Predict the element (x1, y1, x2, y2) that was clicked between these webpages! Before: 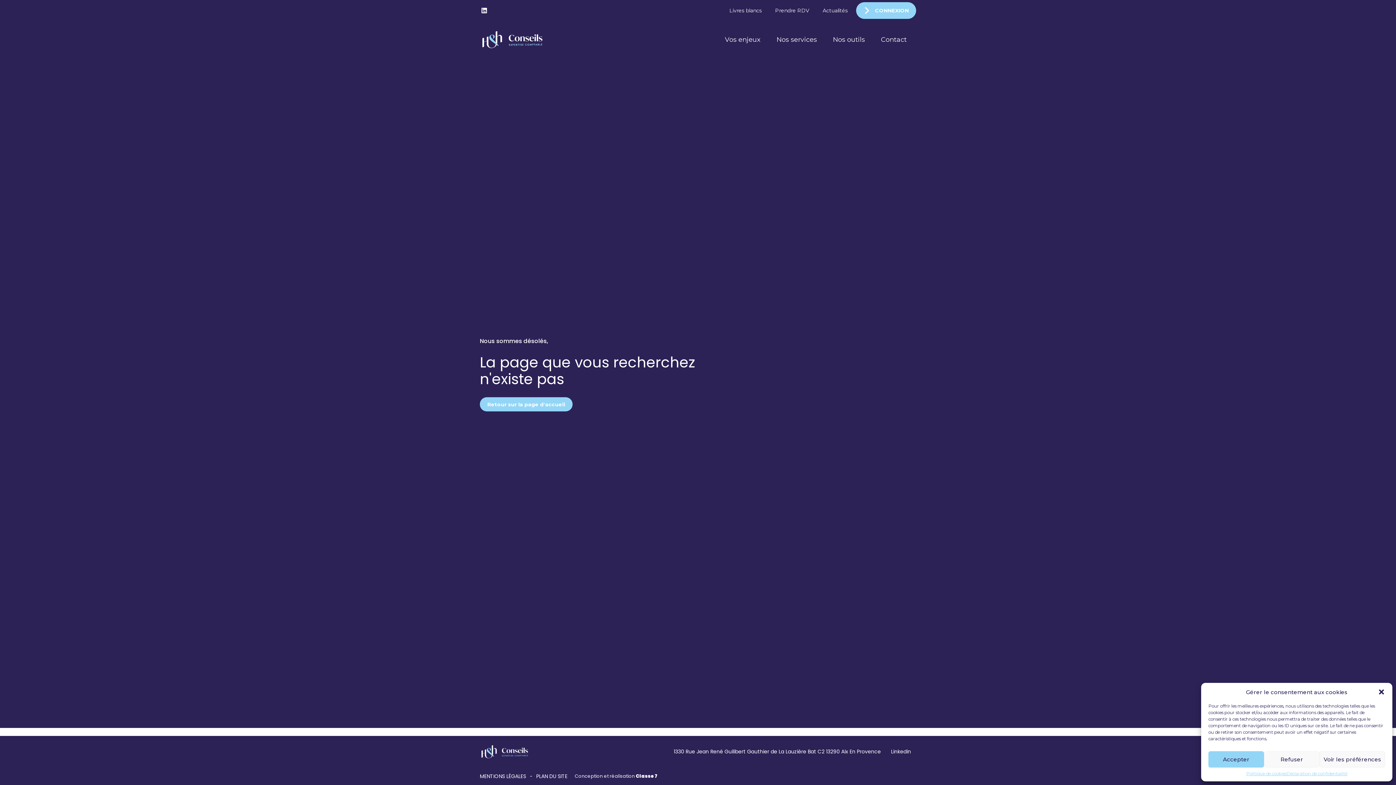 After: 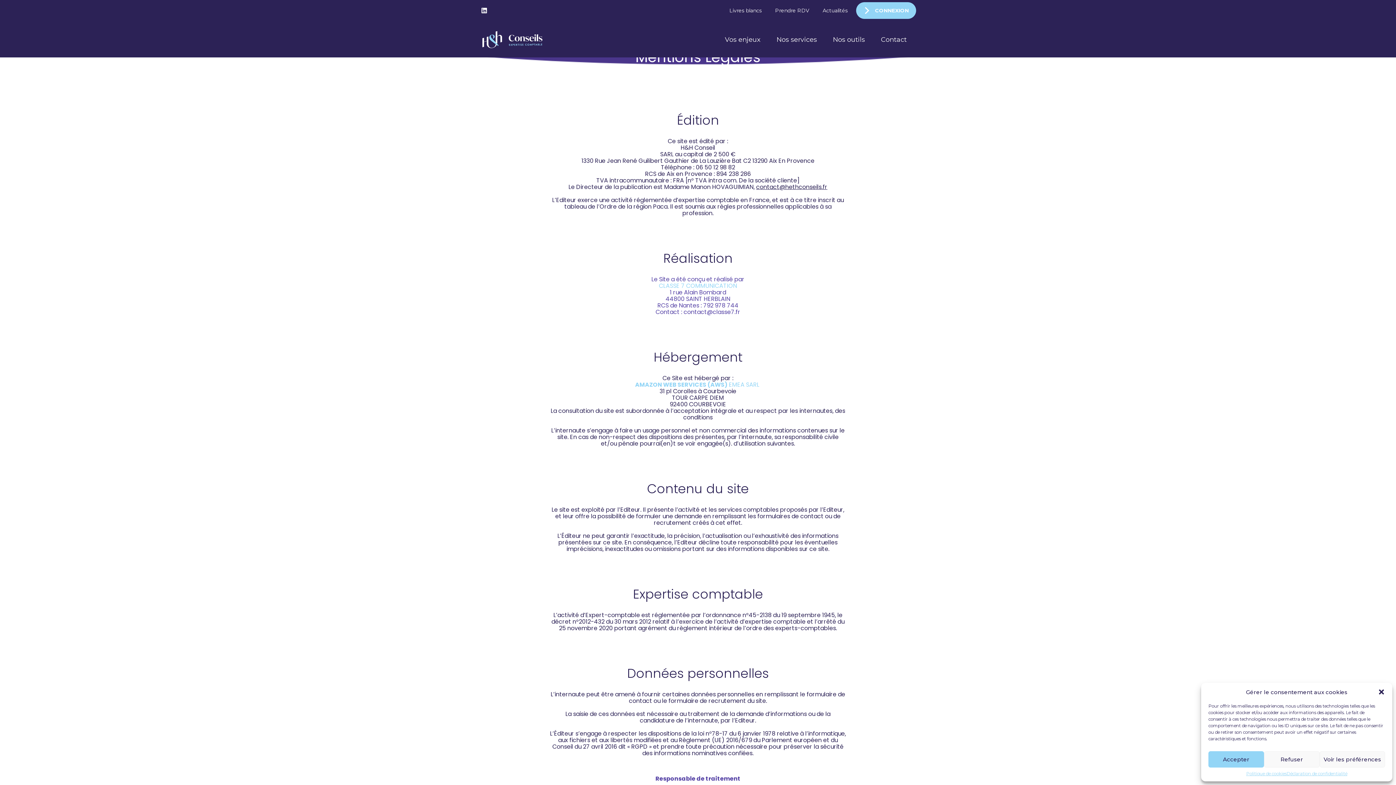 Action: bbox: (480, 773, 536, 779) label: MENTIONS LÉGALES